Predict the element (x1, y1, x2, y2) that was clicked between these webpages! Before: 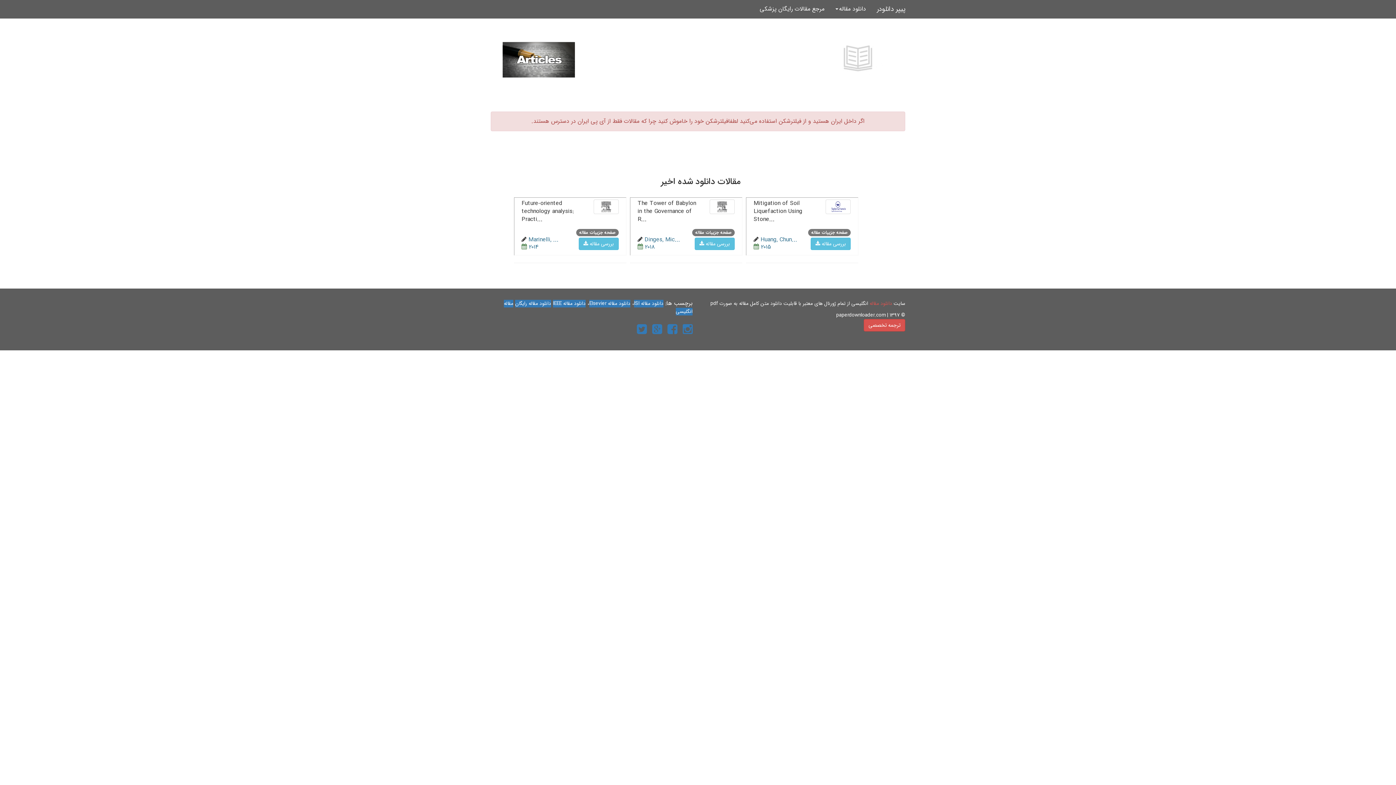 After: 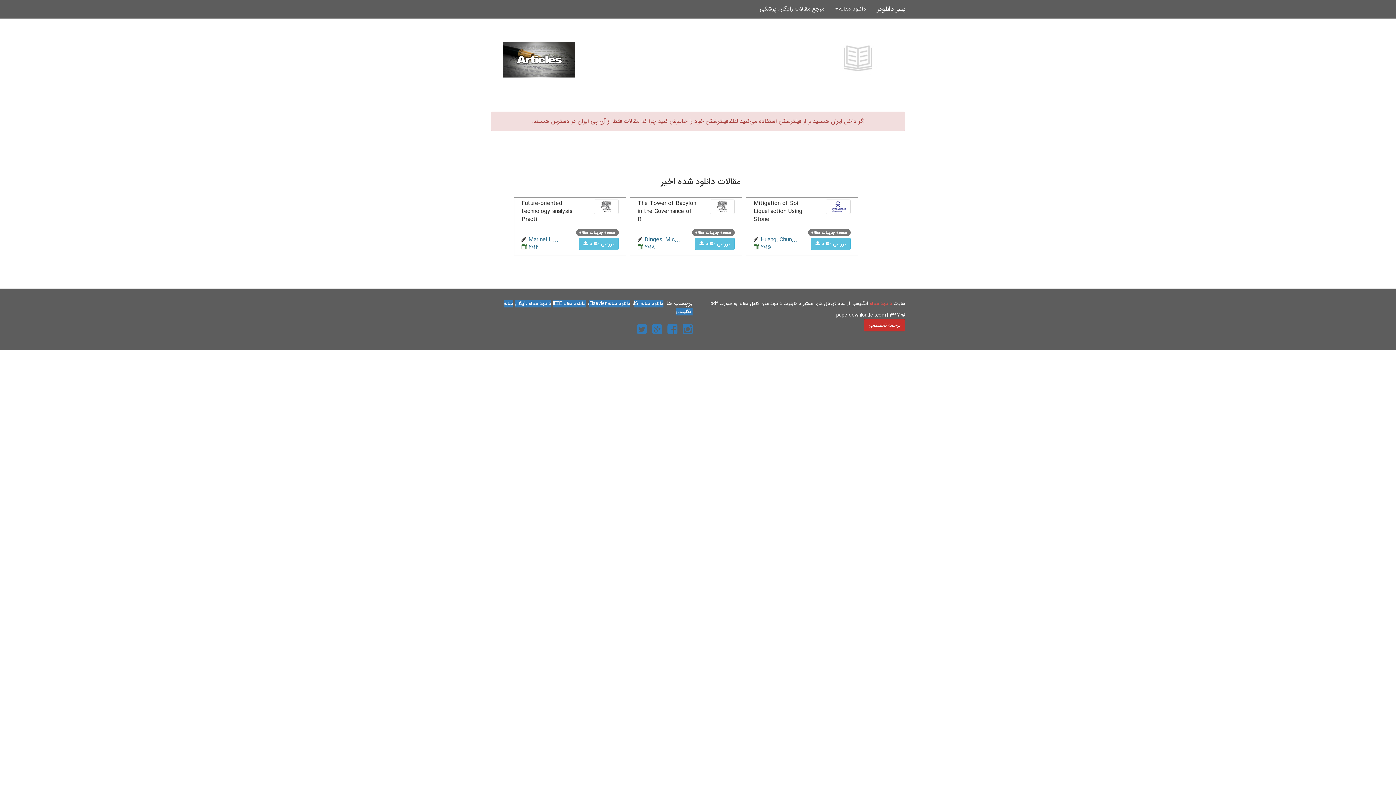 Action: bbox: (864, 319, 905, 331) label: ترجمه تخصصی